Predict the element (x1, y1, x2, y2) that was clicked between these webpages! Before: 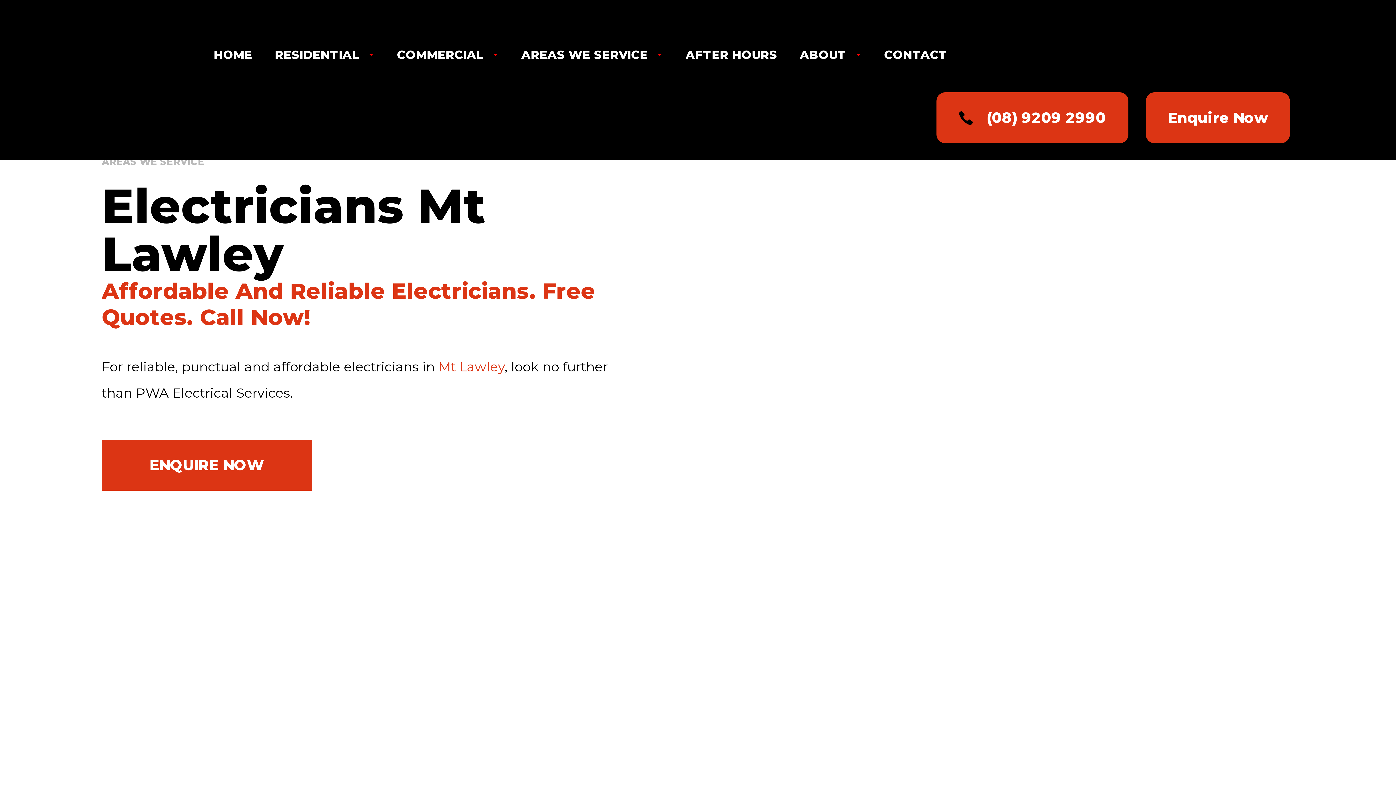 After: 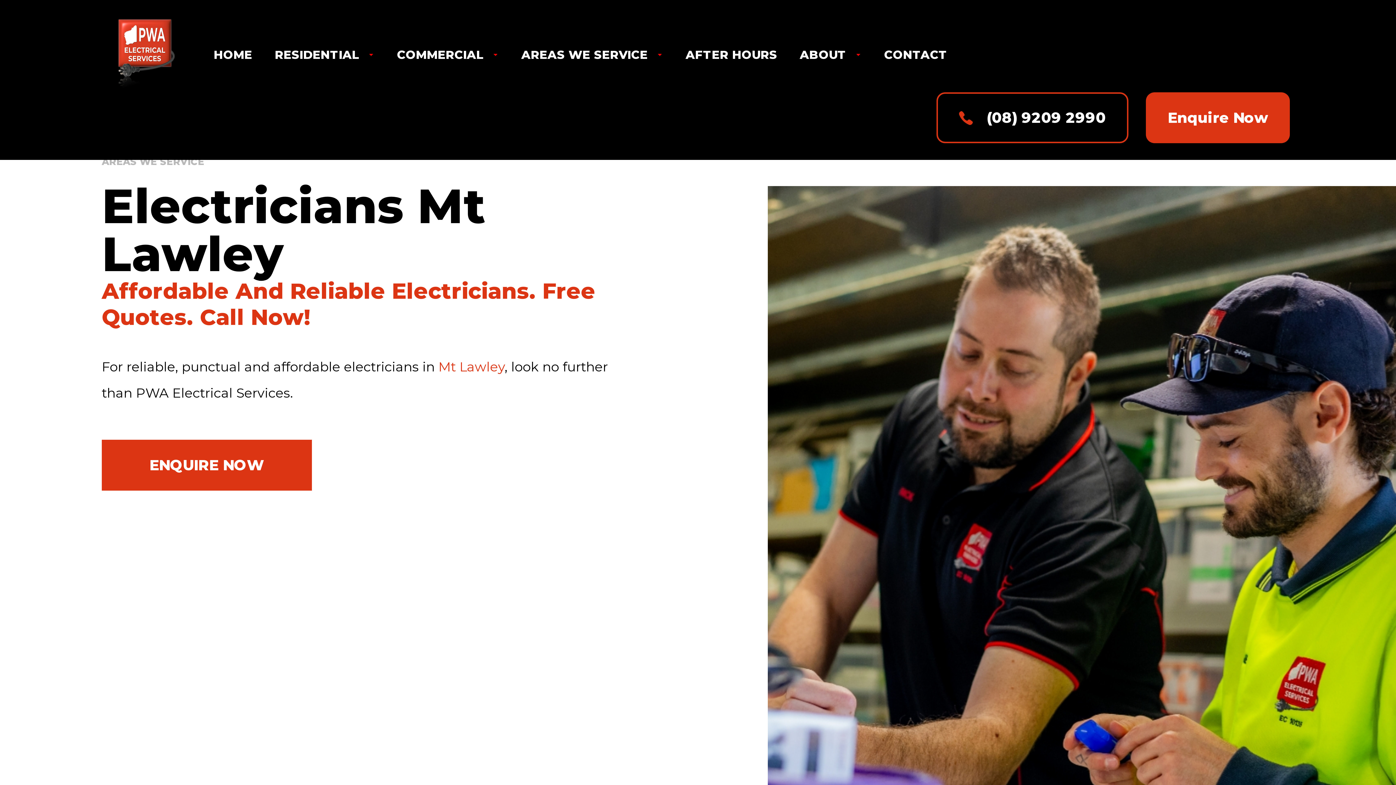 Action: label: (08) 9209 2990 bbox: (936, 92, 1128, 143)